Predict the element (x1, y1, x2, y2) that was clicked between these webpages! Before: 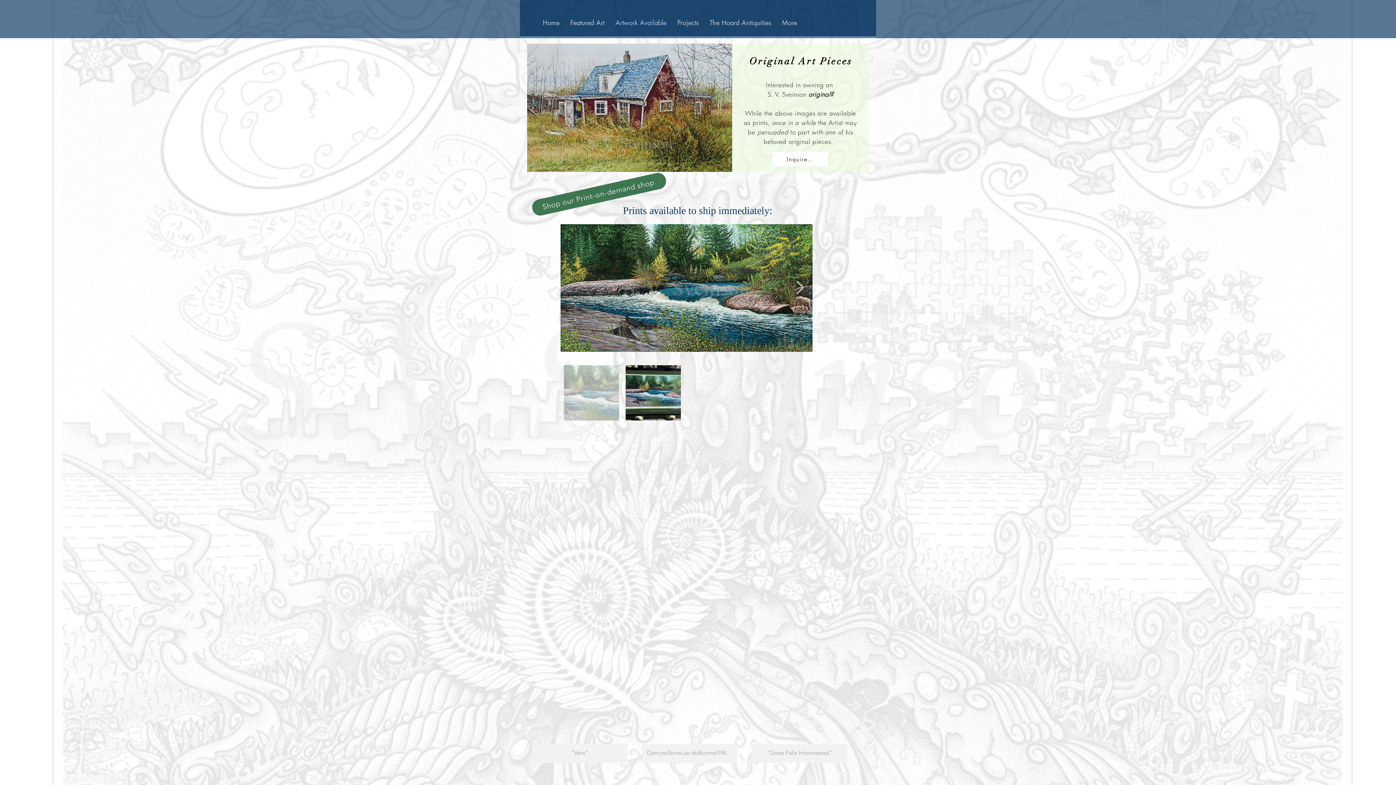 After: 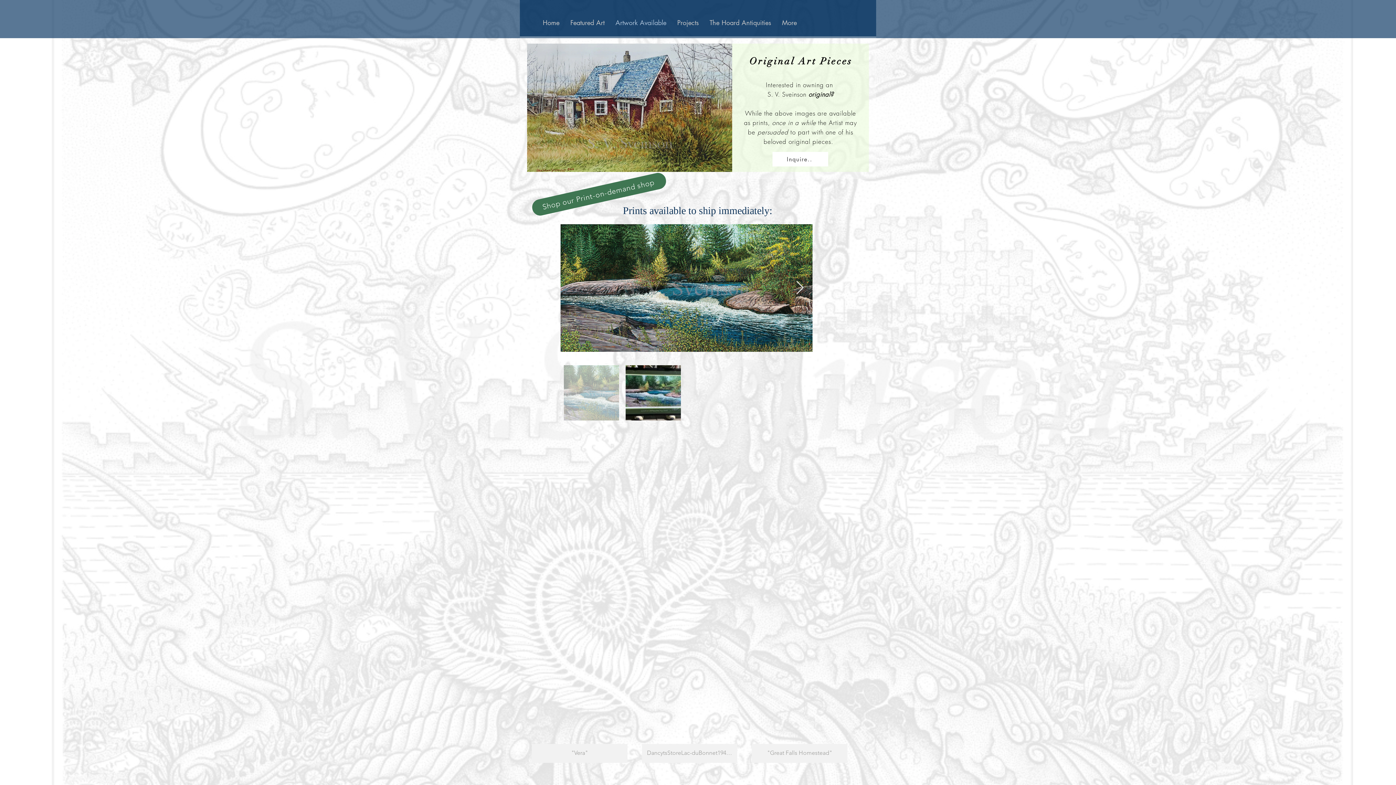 Action: label: Artwork Available bbox: (610, 13, 672, 31)